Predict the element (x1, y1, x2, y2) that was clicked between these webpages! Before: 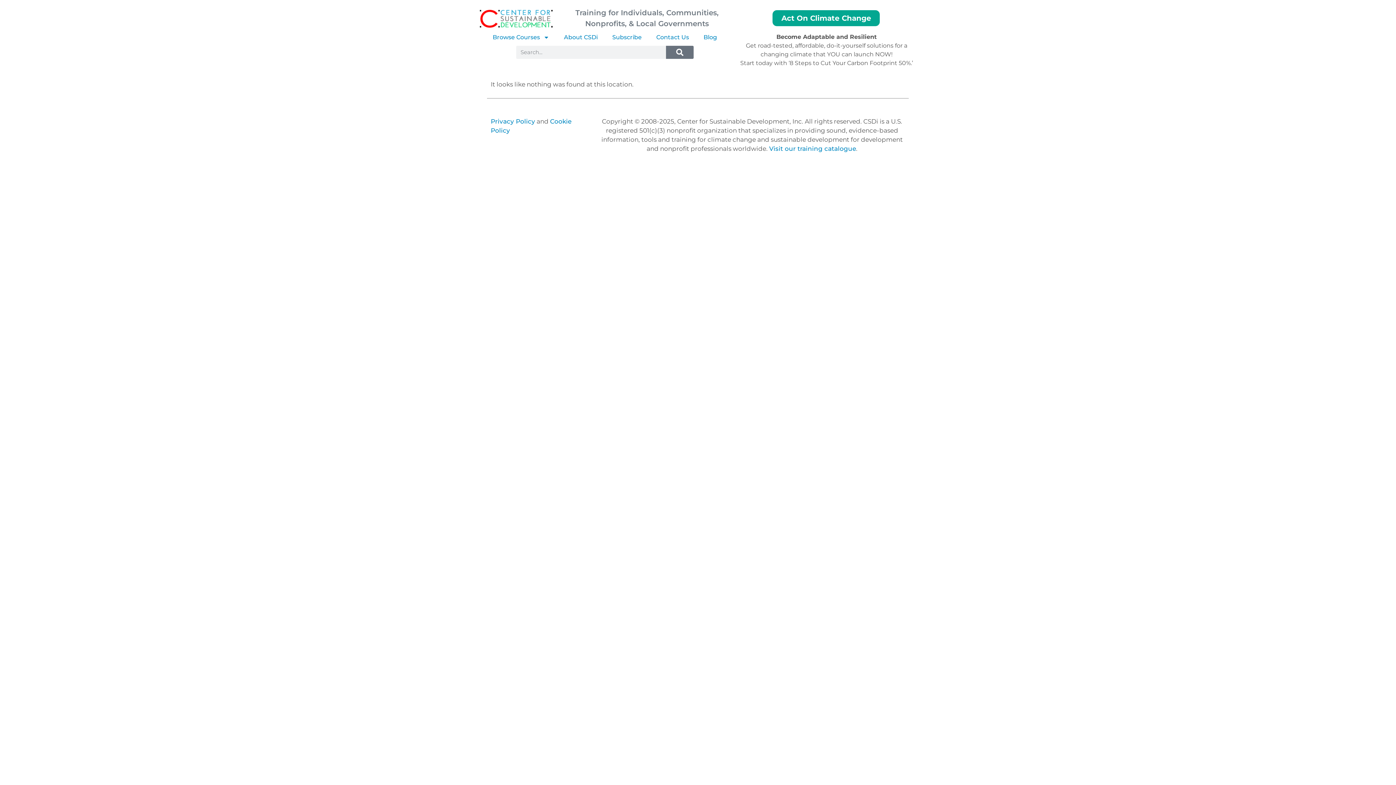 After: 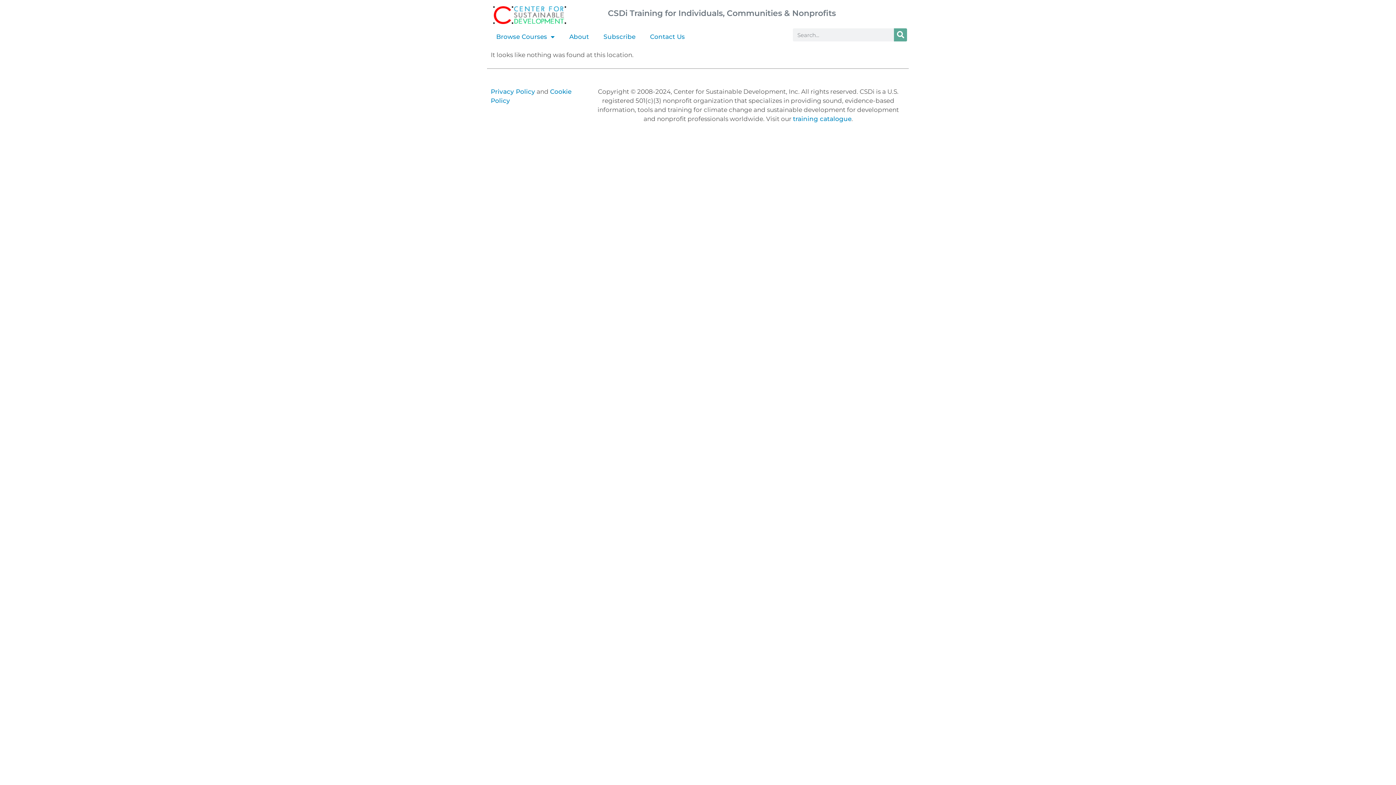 Action: bbox: (480, 9, 552, 27)